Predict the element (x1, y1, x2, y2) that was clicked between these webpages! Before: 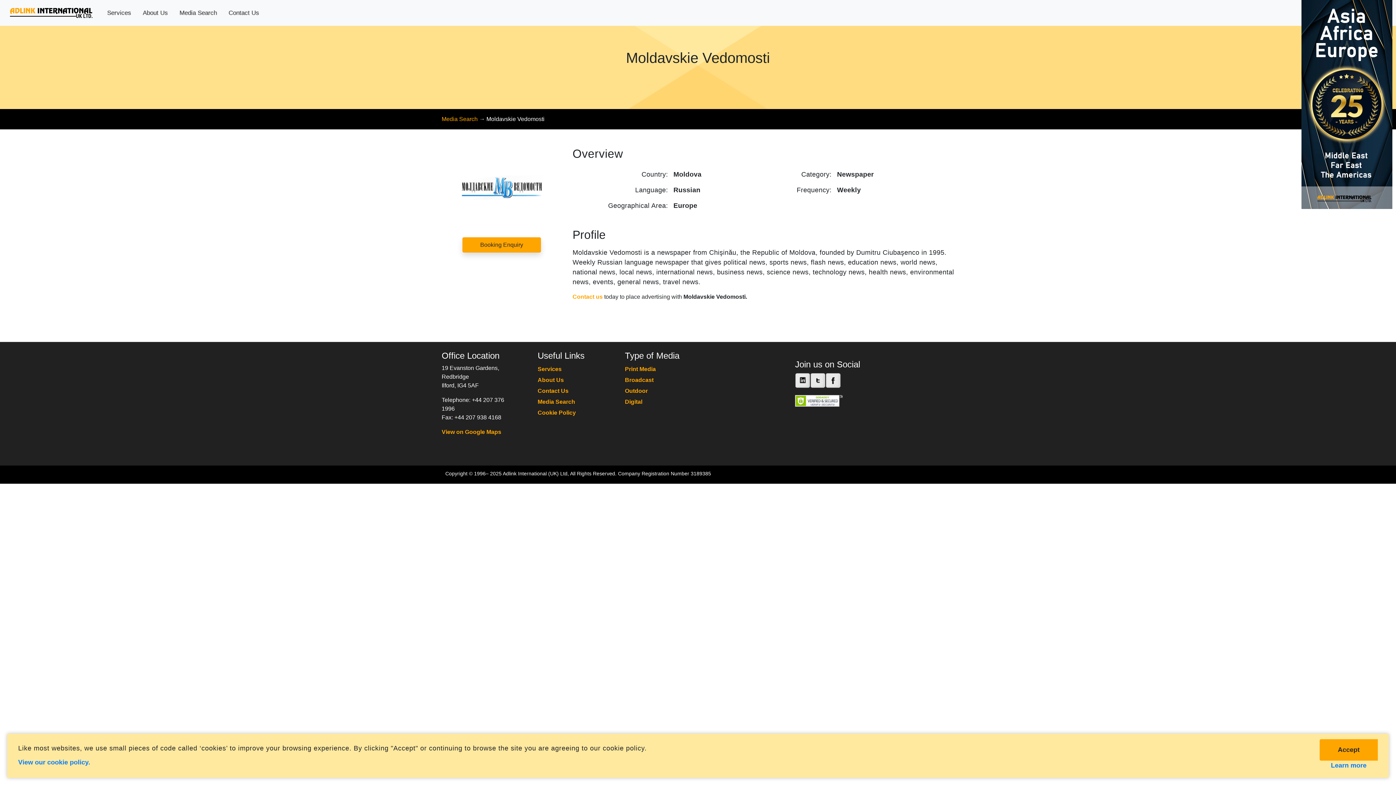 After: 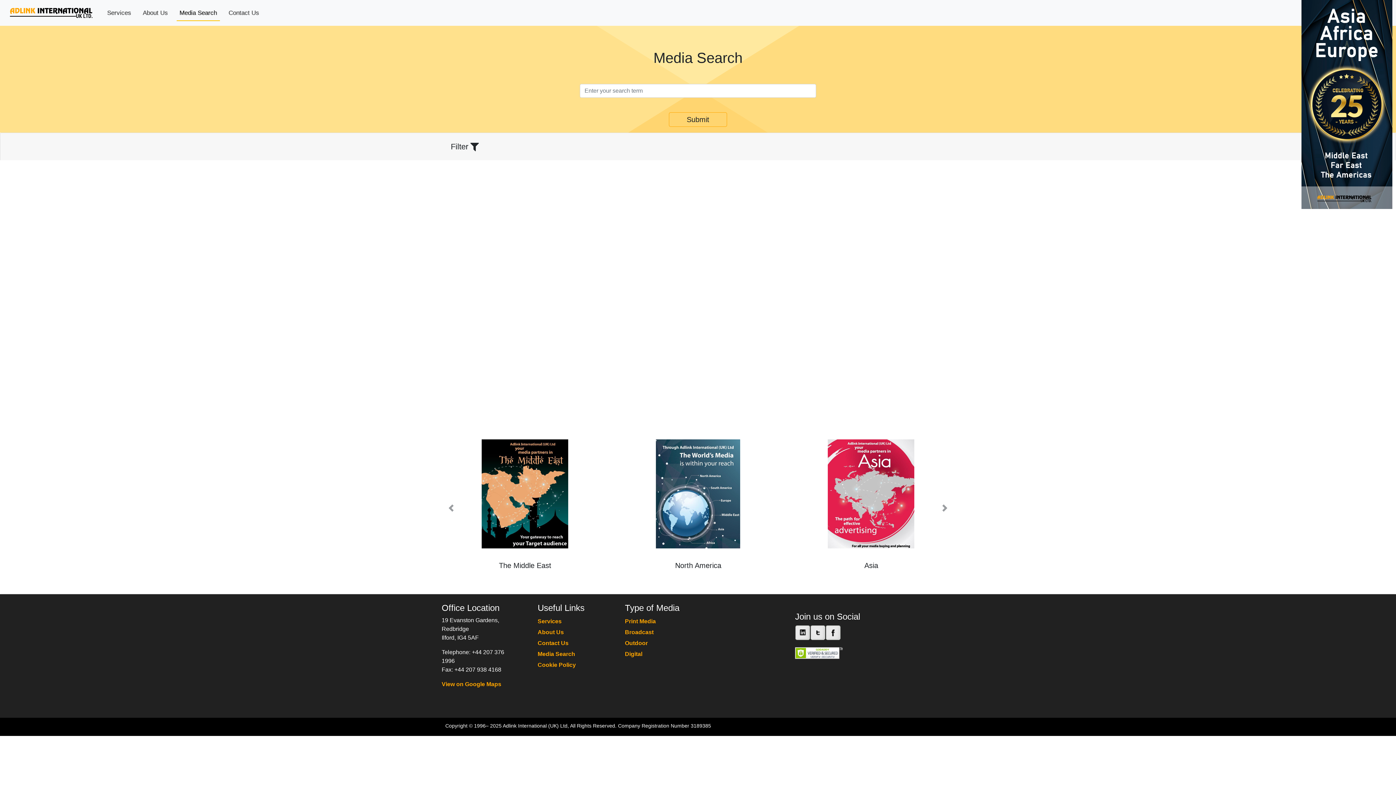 Action: bbox: (441, 116, 477, 122) label: Media Search